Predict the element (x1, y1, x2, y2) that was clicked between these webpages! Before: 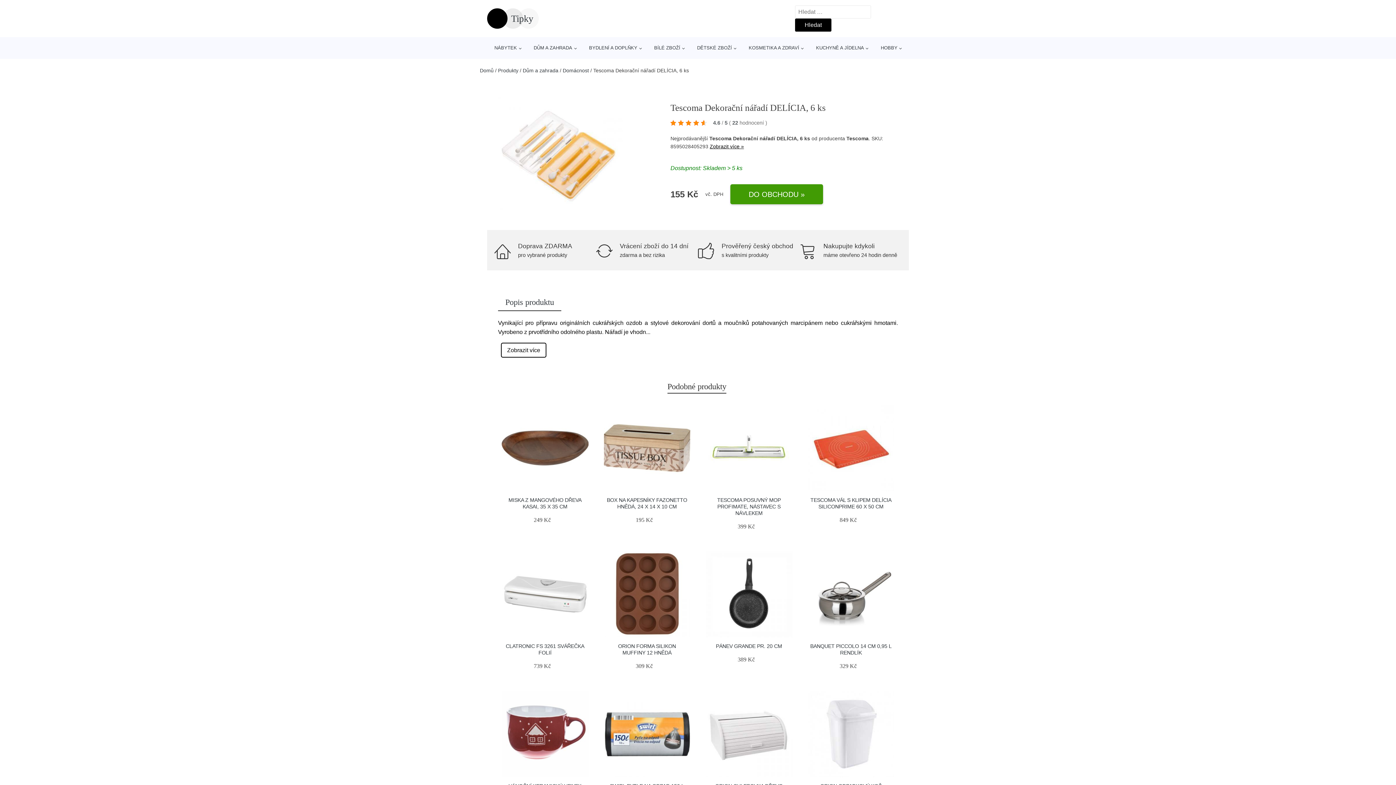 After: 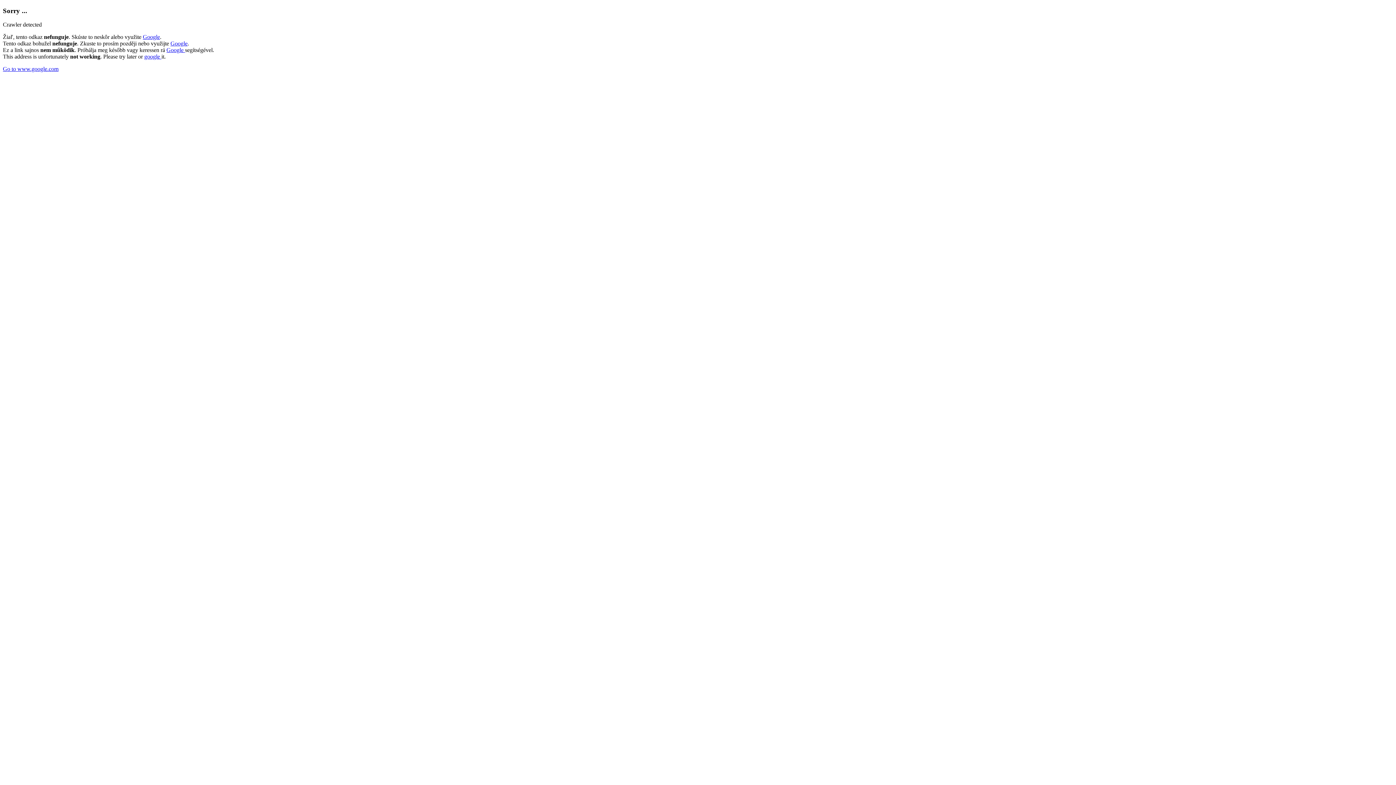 Action: bbox: (603, 551, 690, 637)